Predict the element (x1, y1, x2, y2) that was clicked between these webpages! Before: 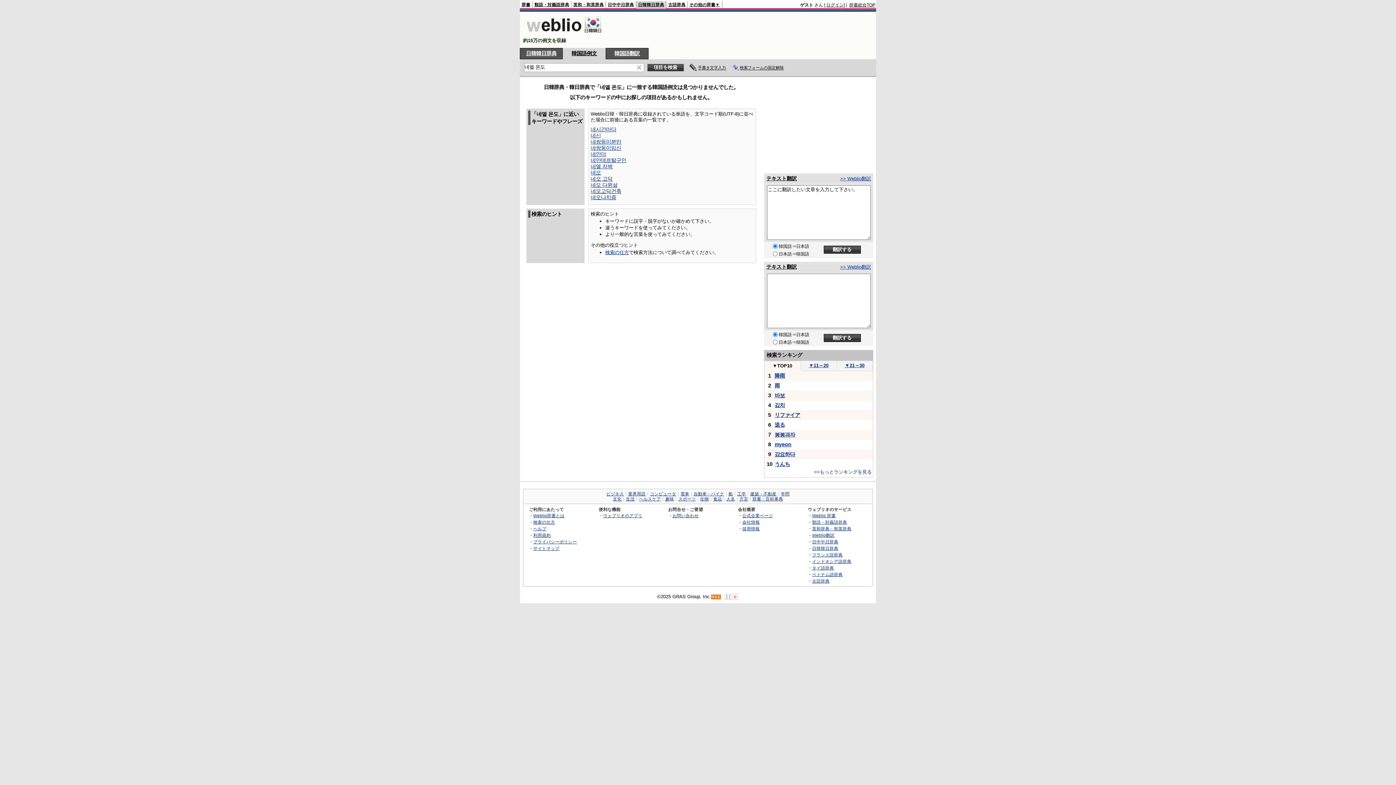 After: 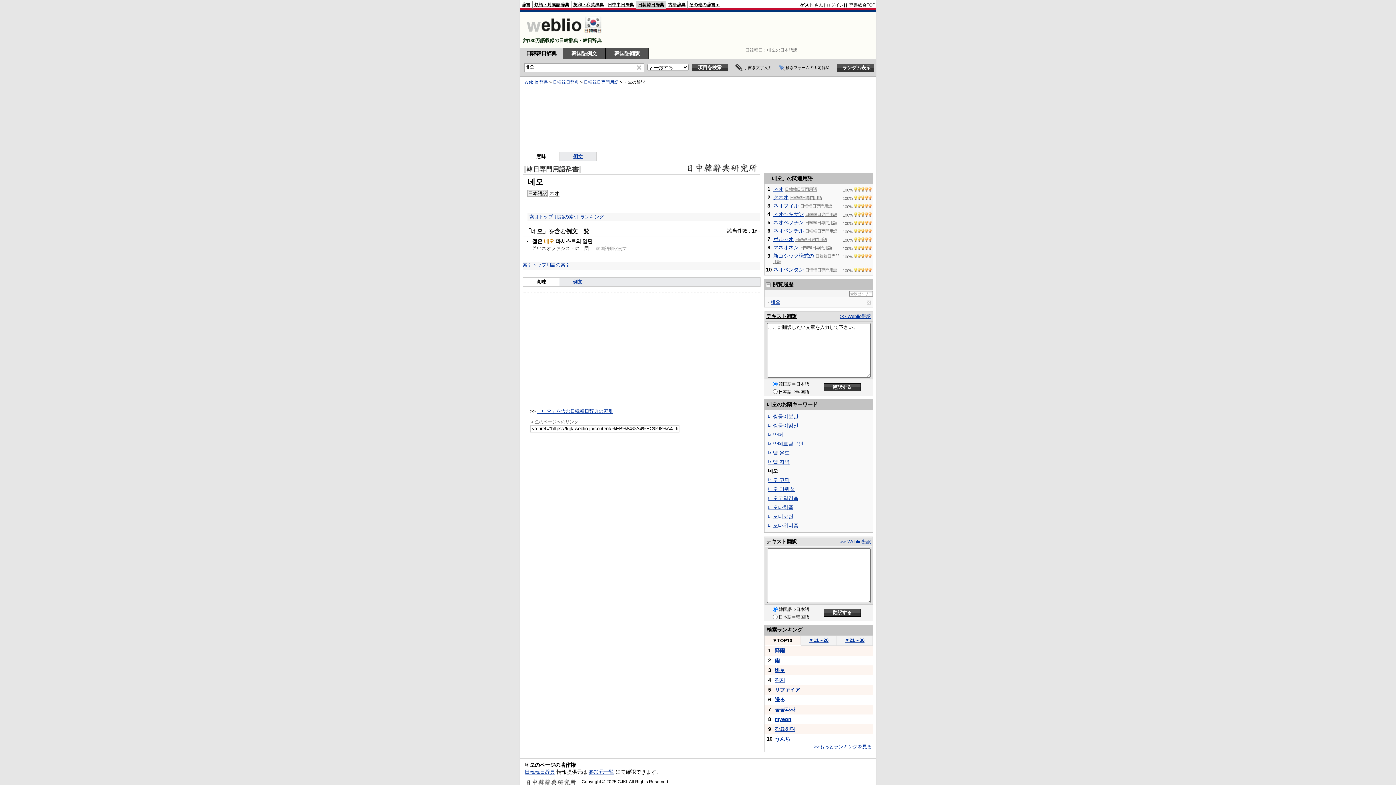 Action: label: 네오 bbox: (590, 169, 601, 175)